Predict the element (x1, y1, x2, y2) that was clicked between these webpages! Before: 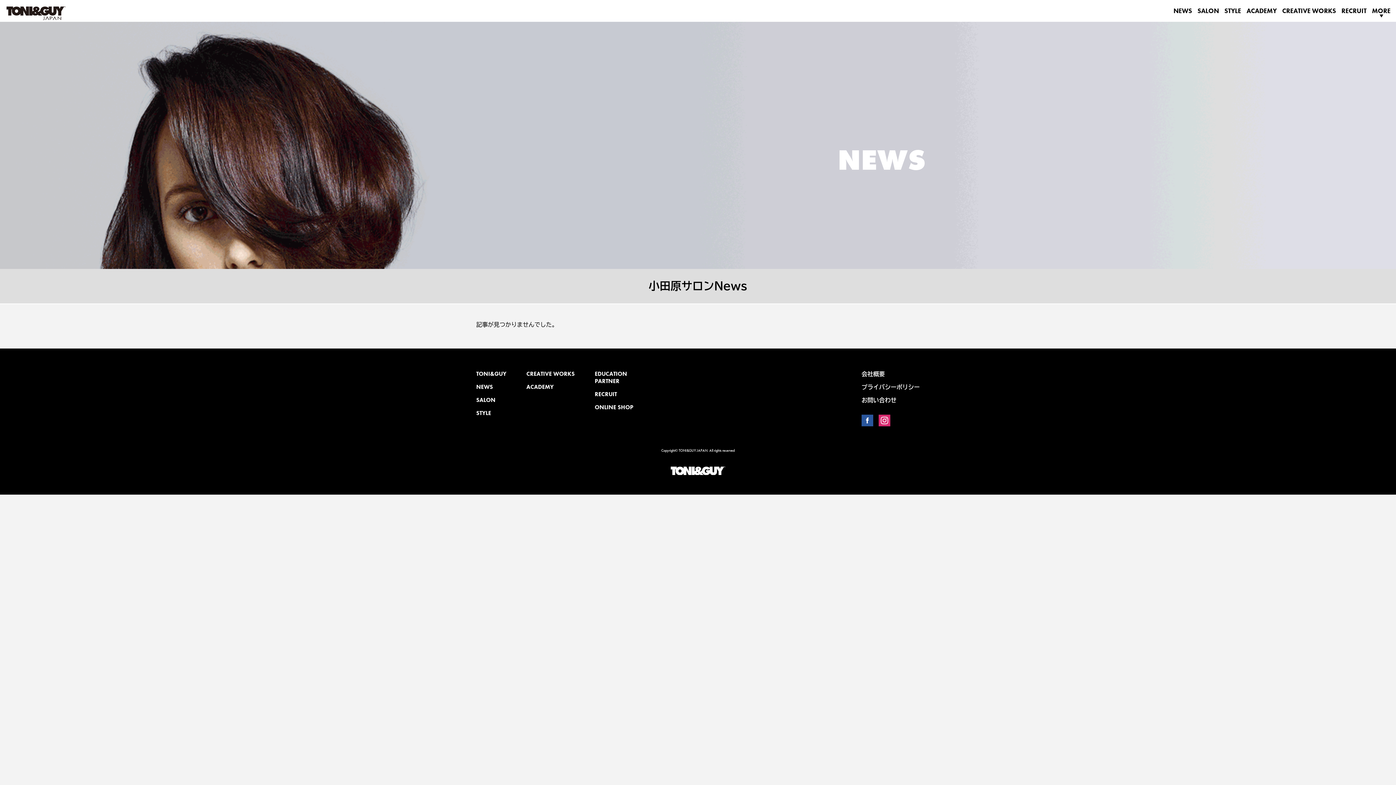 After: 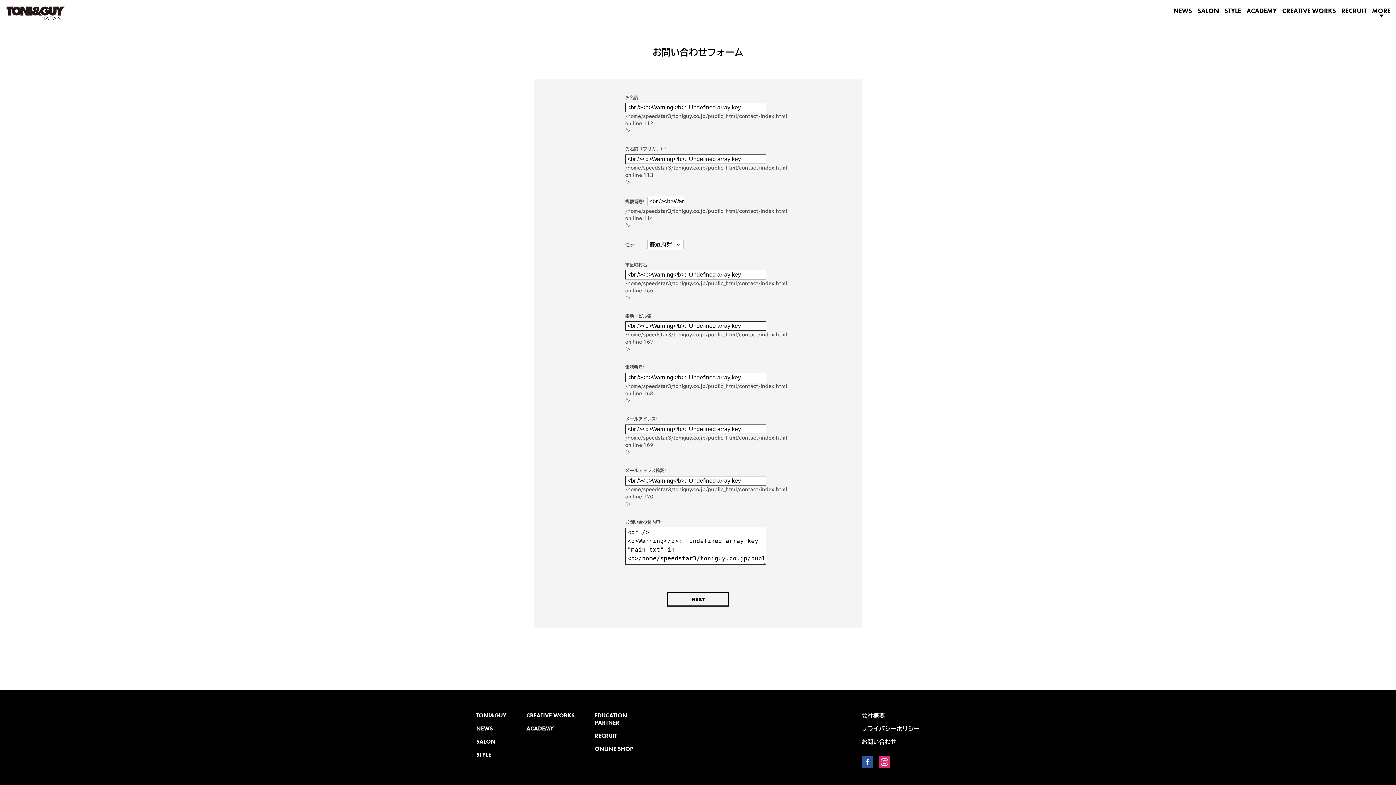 Action: bbox: (861, 396, 920, 404) label: お問い合わせ